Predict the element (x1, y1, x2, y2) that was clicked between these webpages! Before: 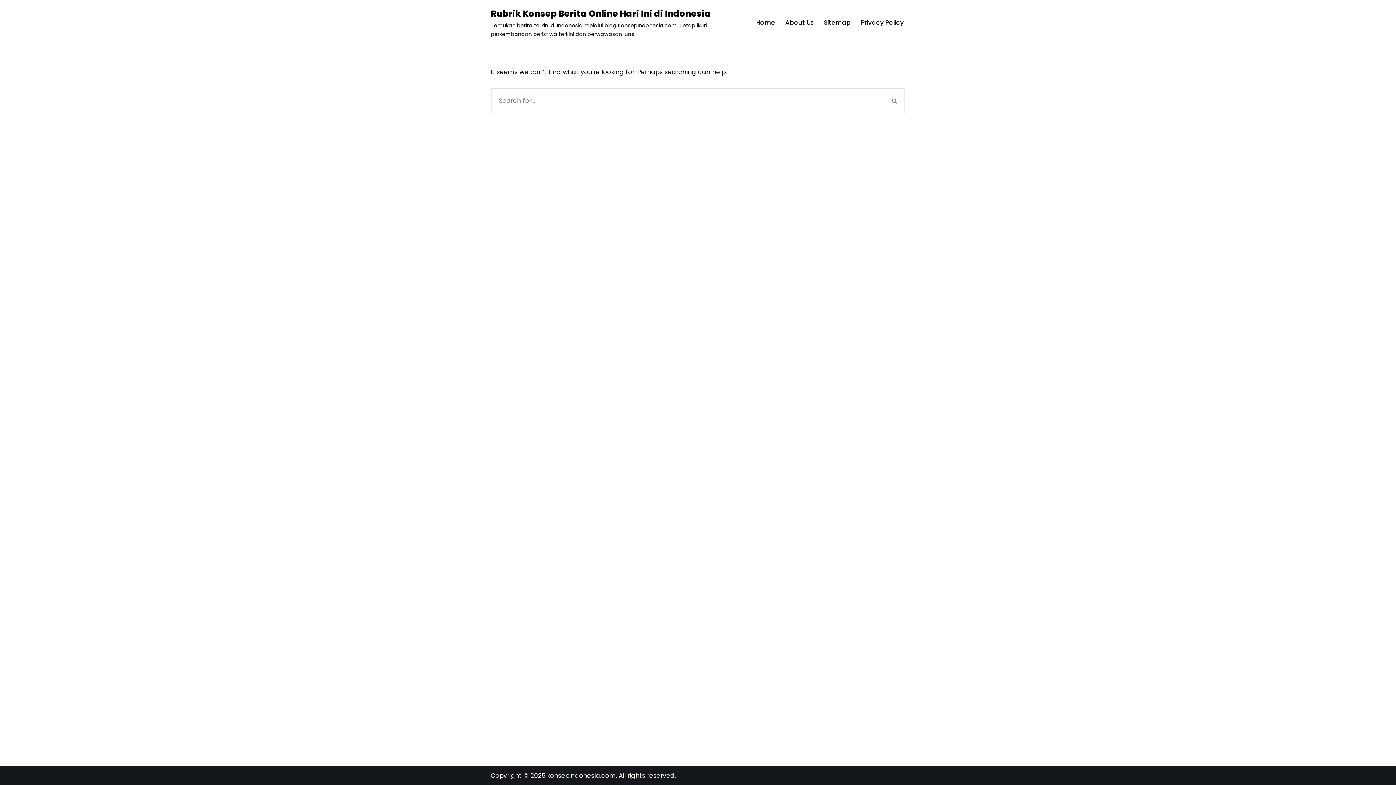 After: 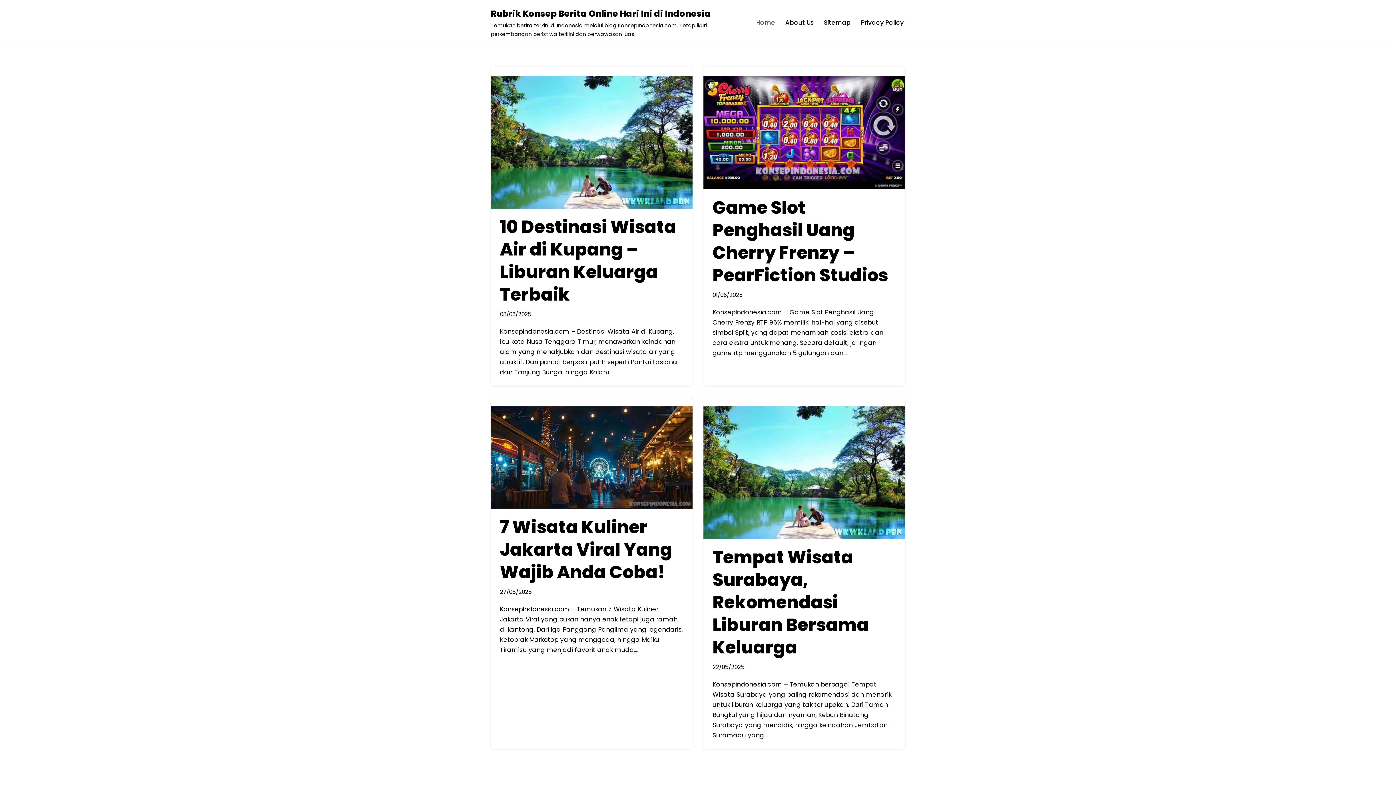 Action: label: Rubrik Konsep Berita Online Hari Ini di Indonesia Temukan berita terkini di Indonesia melalui blog KonsepIndonesia.com. Tetap ikuti perkembangan peristiwa terkini dan berwawasan luas. bbox: (490, 6, 744, 38)